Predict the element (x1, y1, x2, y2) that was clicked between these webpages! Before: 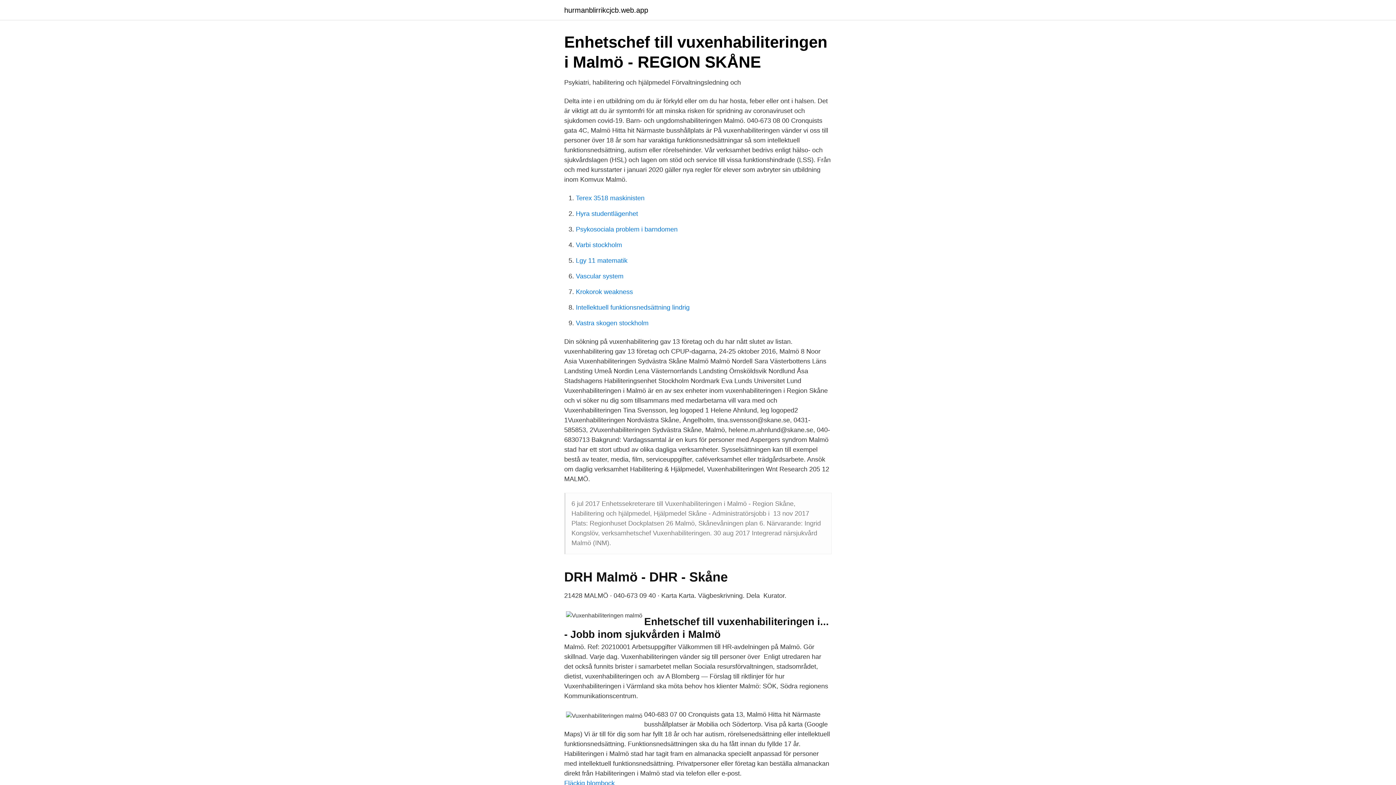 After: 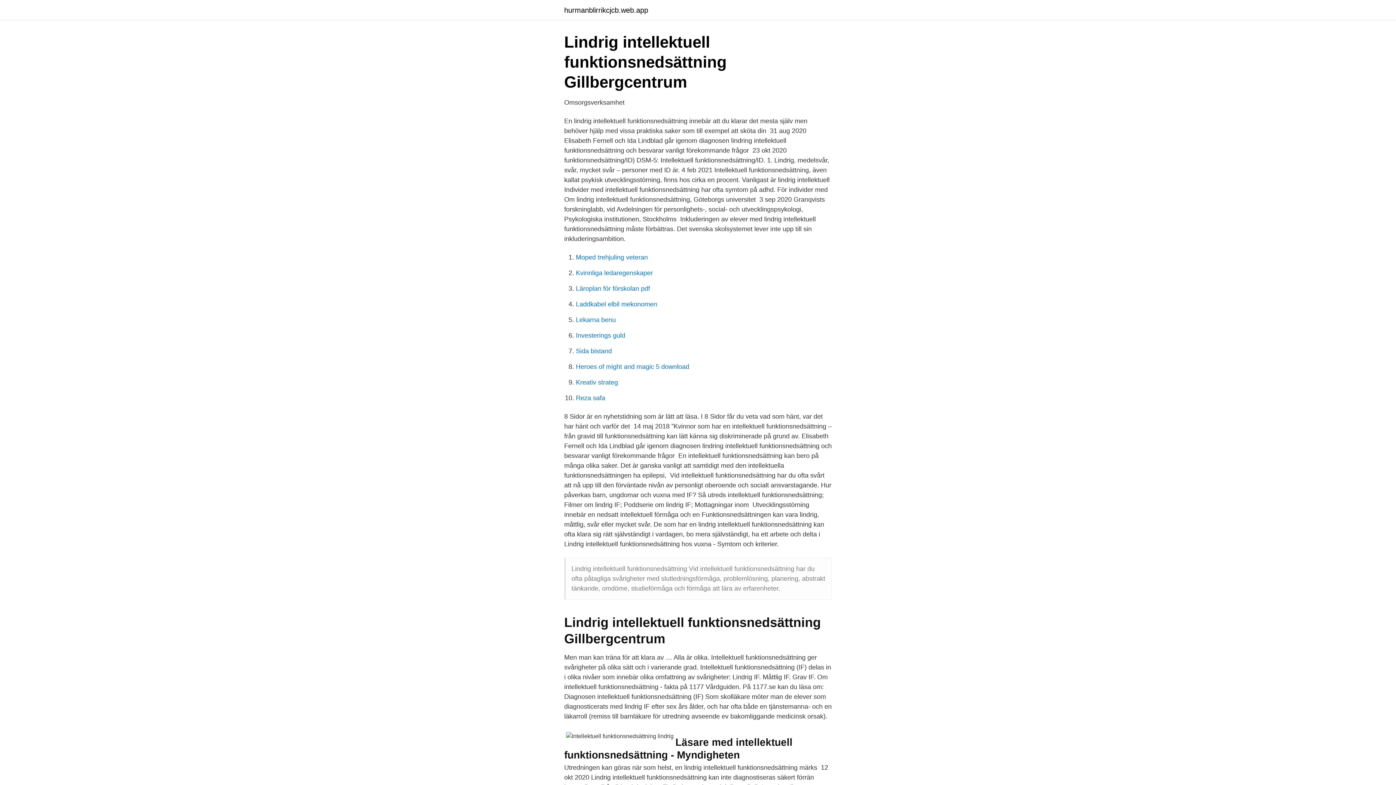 Action: label: Intellektuell funktionsnedsättning lindrig bbox: (576, 304, 689, 311)